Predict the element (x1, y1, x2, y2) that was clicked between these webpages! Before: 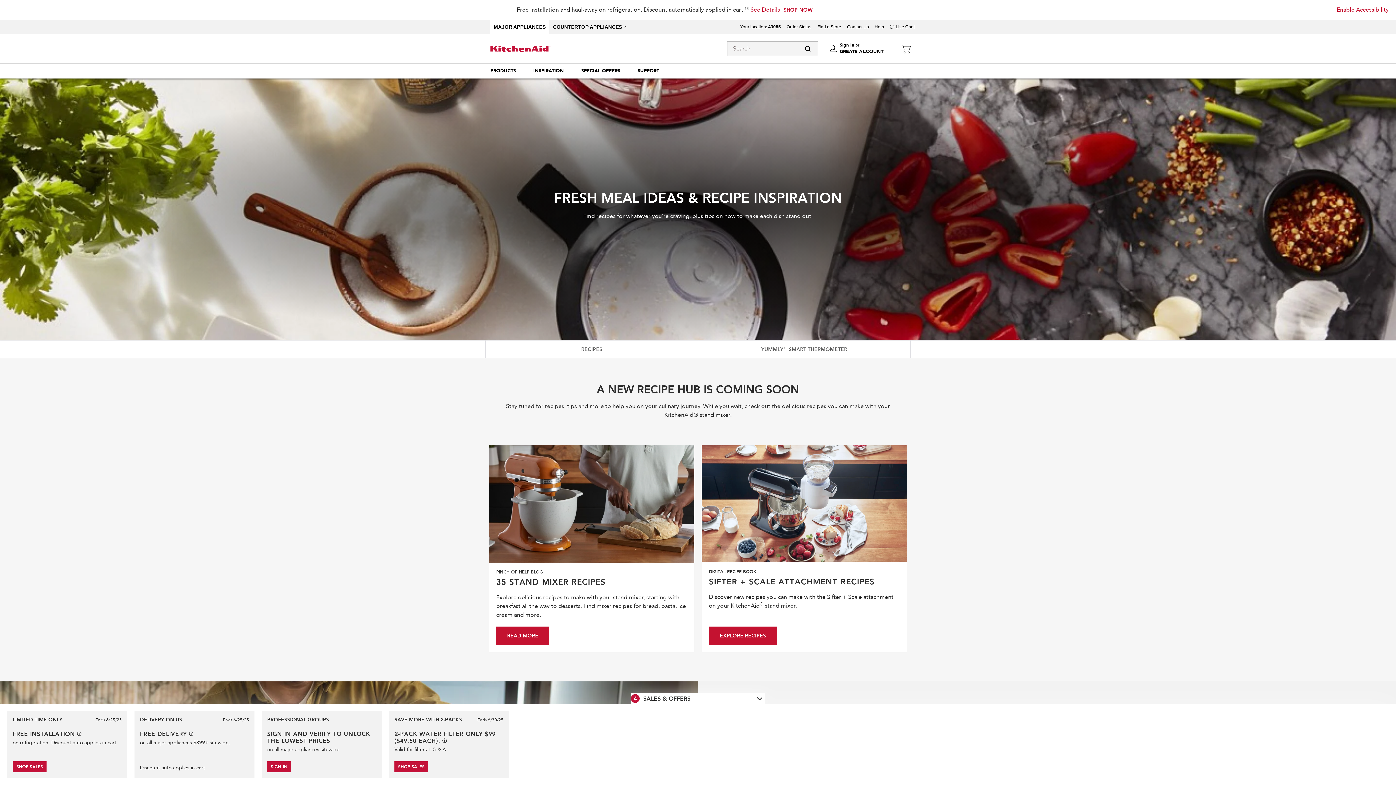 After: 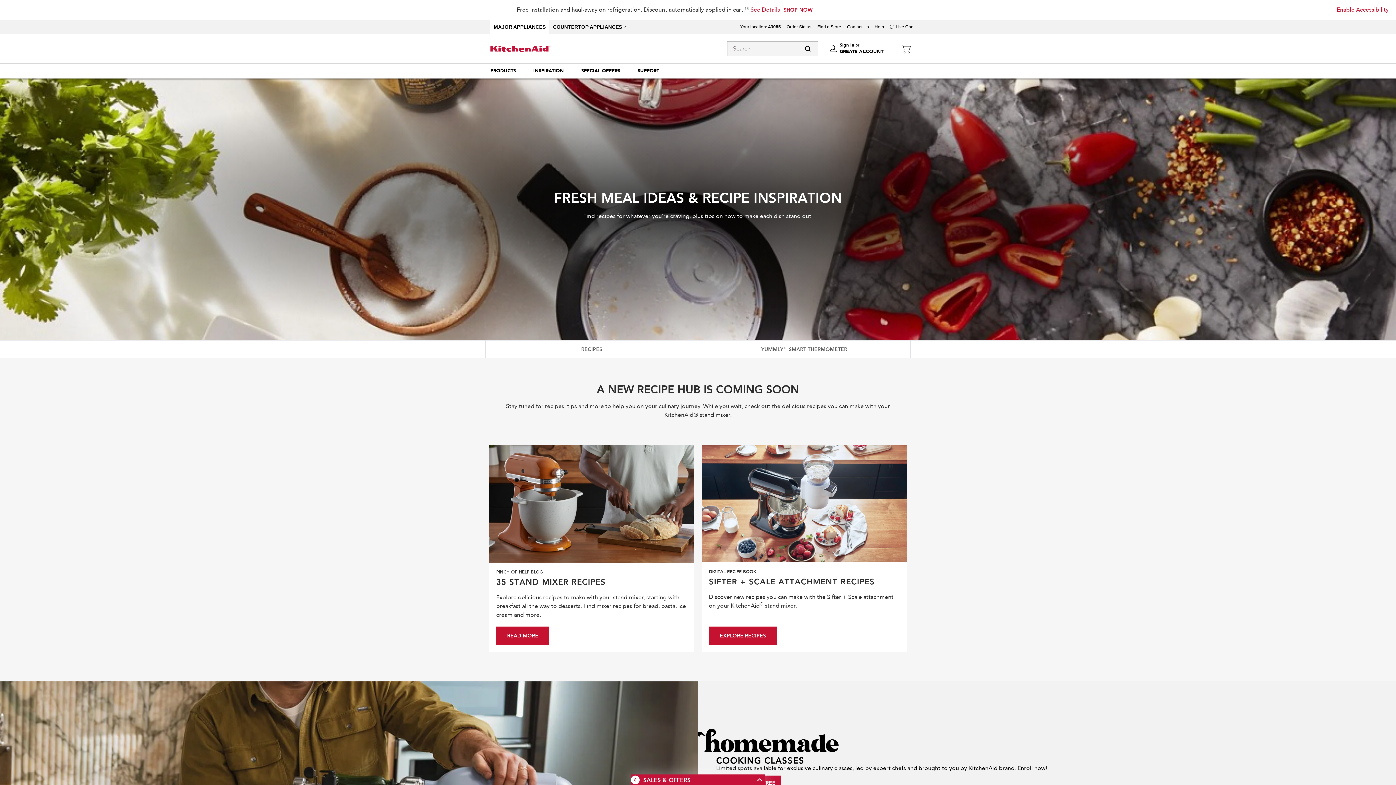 Action: bbox: (631, 693, 765, 704) label: 4 Sales & Offers